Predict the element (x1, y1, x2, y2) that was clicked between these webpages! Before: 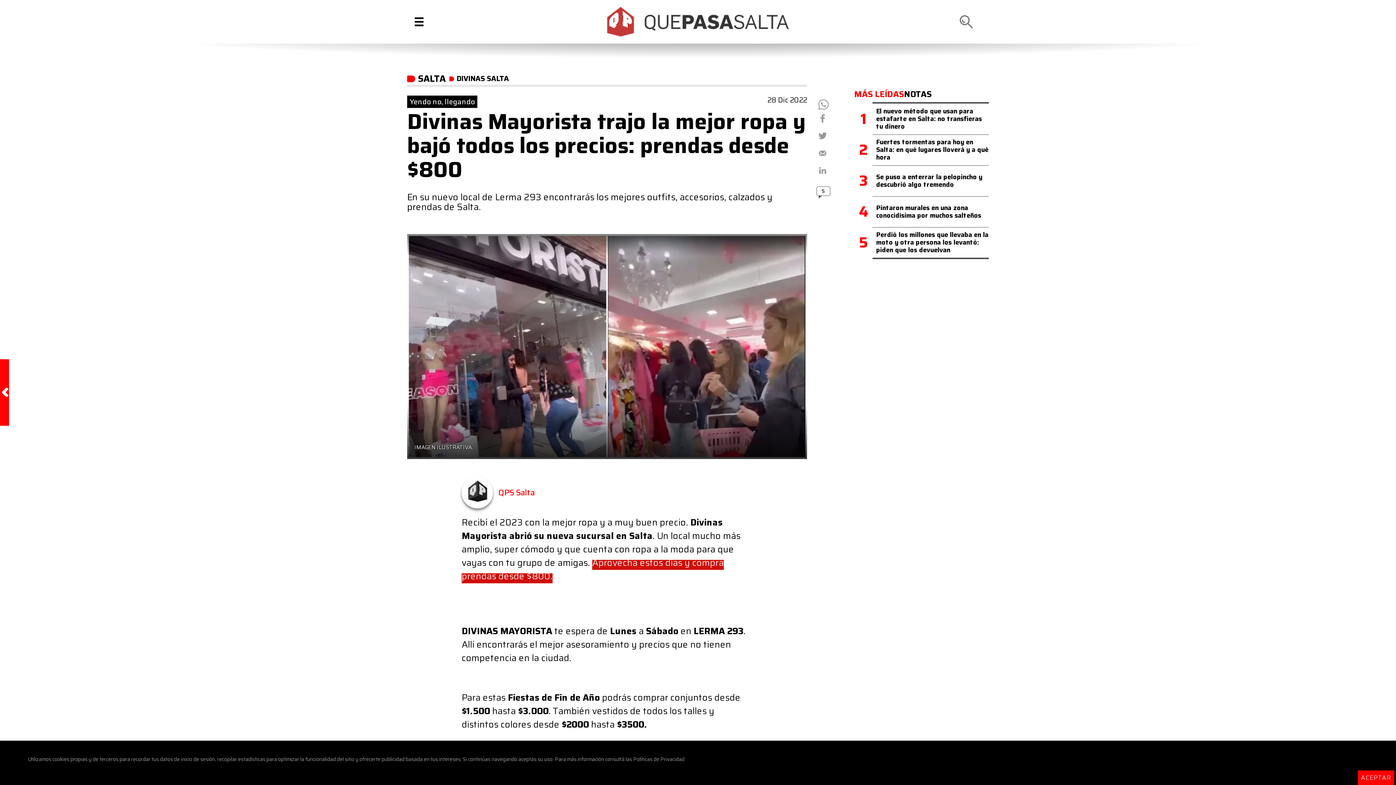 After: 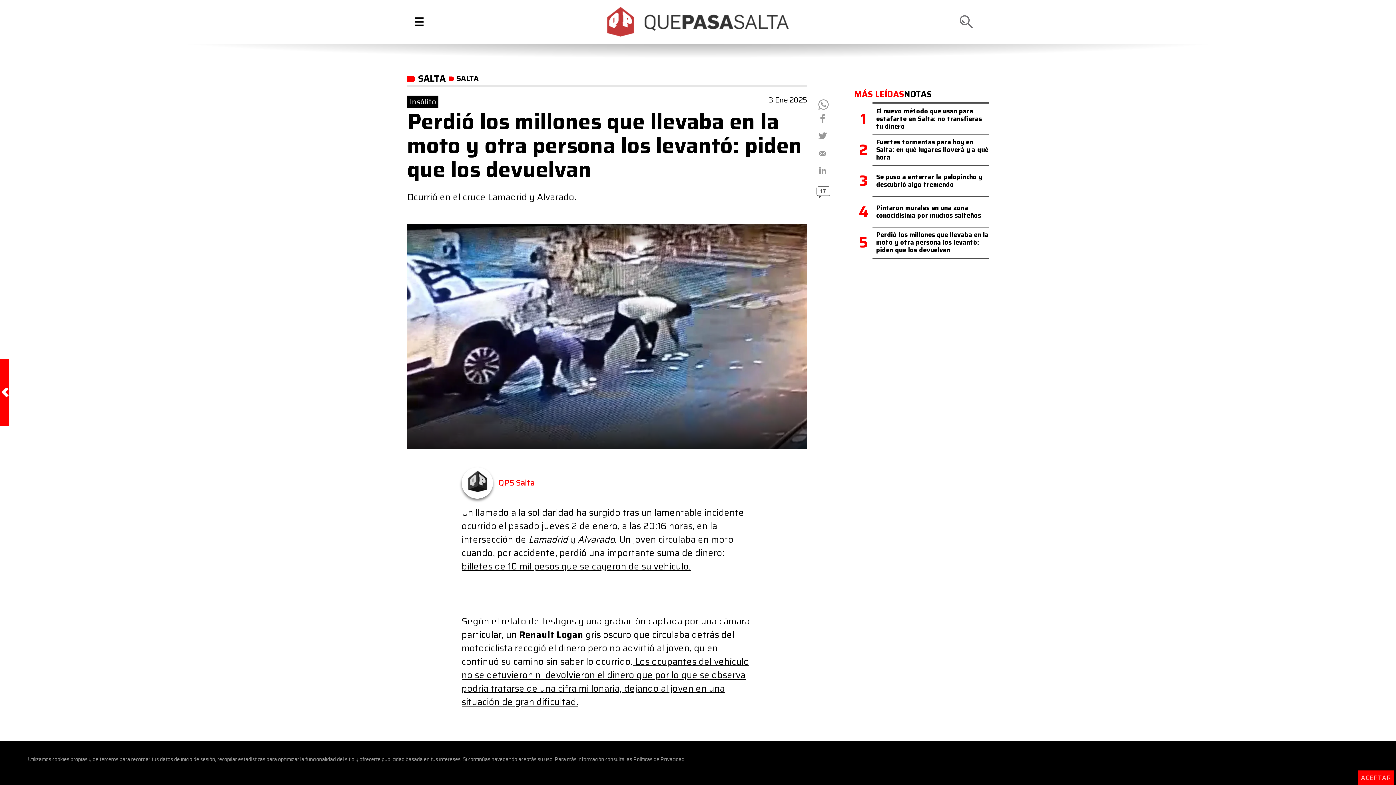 Action: bbox: (876, 229, 988, 255) label: Perdió los millones que llevaba en la moto y otra persona los levantó: piden que los devuelvan